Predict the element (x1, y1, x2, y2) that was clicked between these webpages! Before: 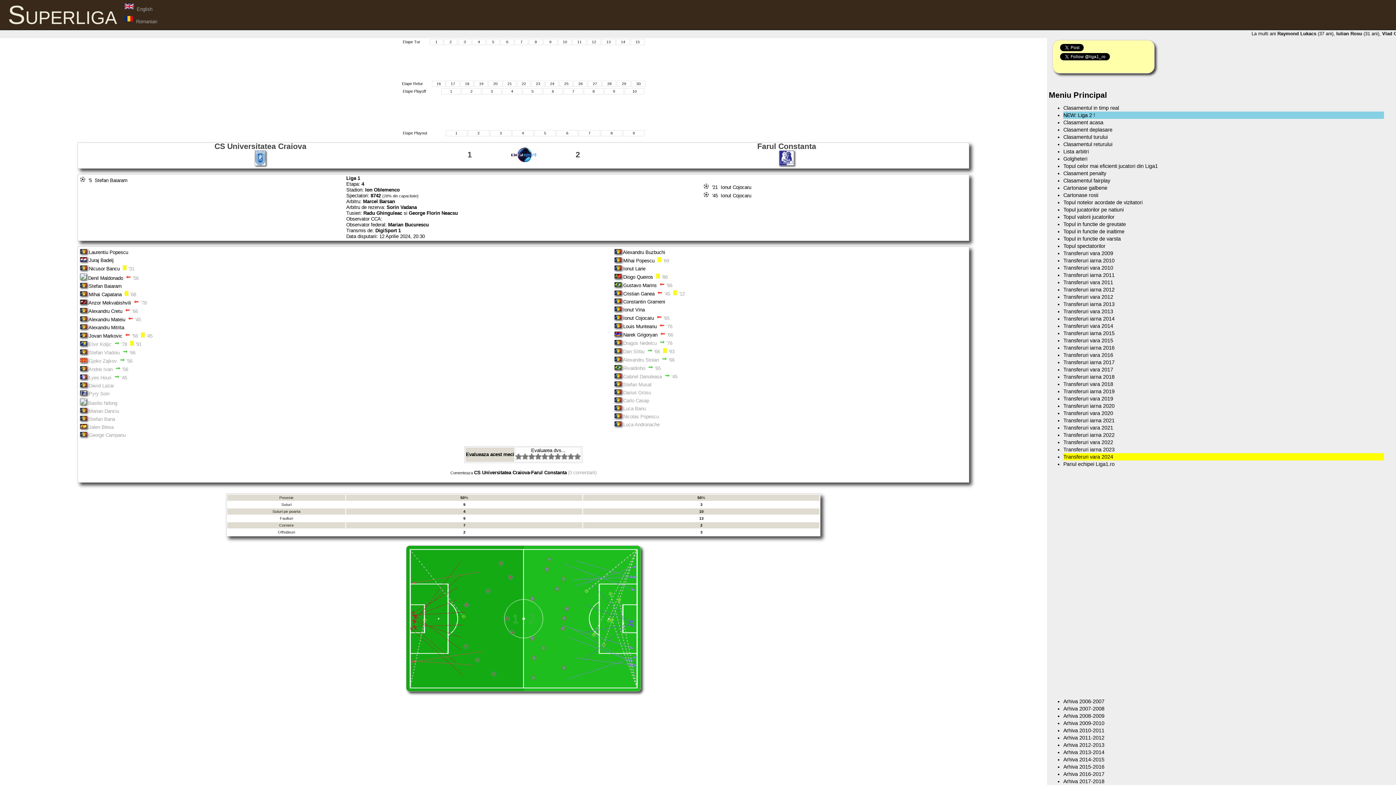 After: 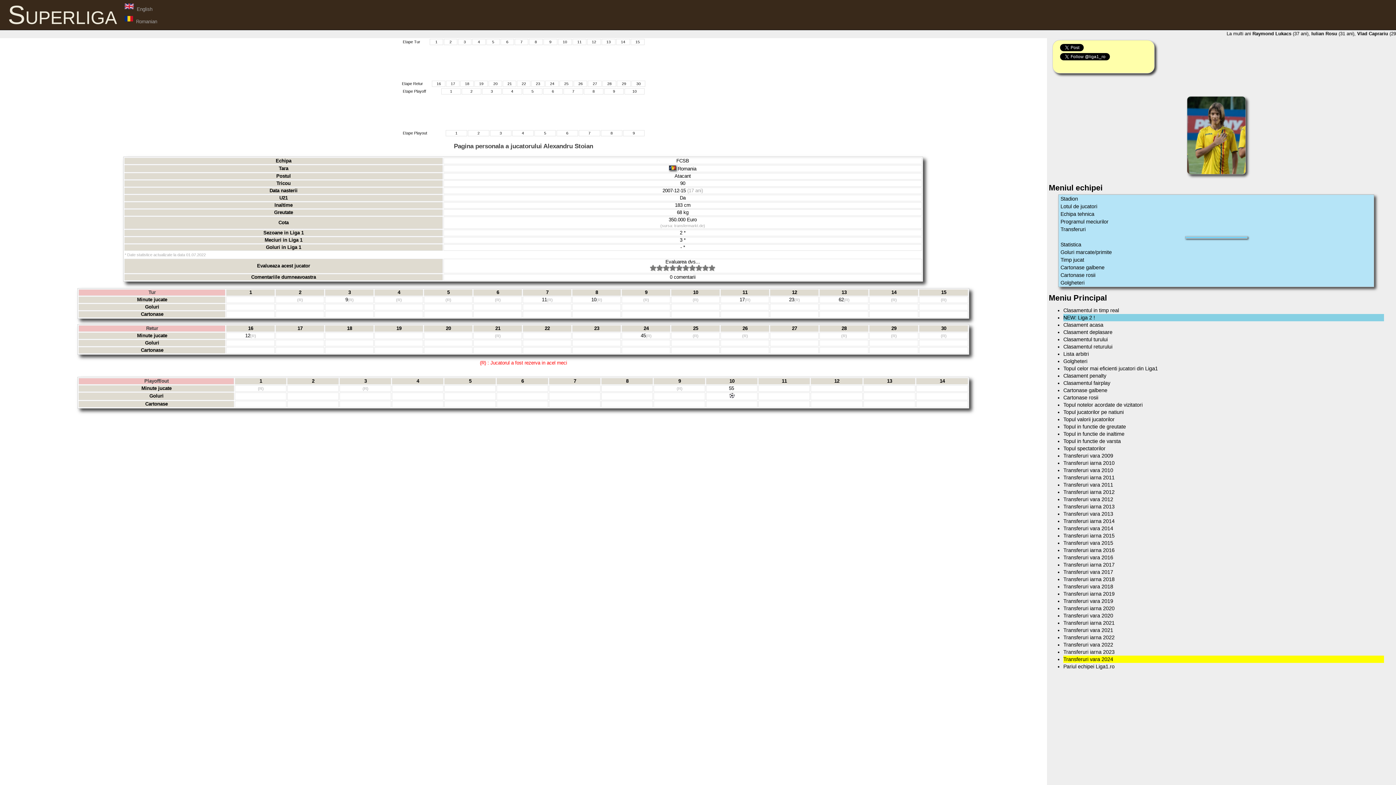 Action: label:  Alexandru Stoian bbox: (621, 358, 659, 362)